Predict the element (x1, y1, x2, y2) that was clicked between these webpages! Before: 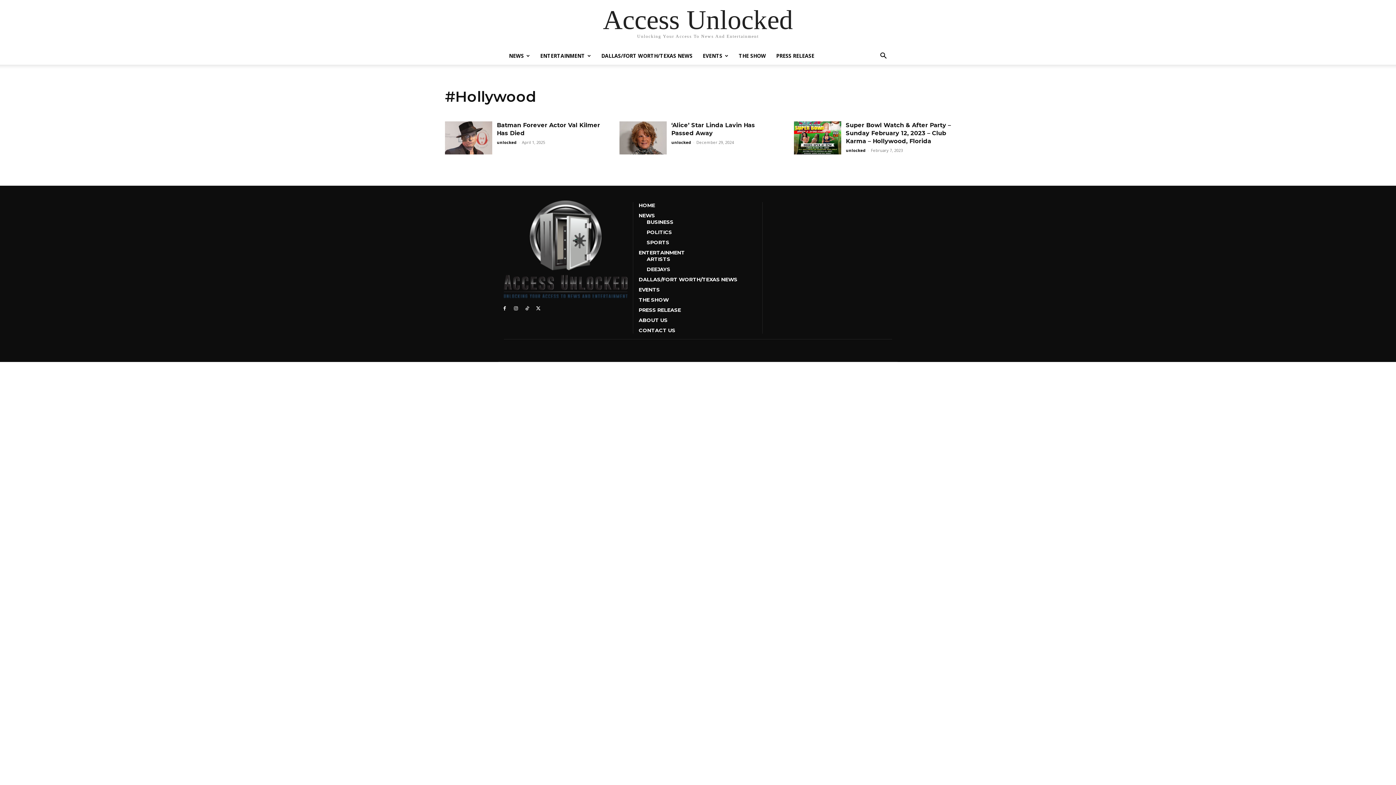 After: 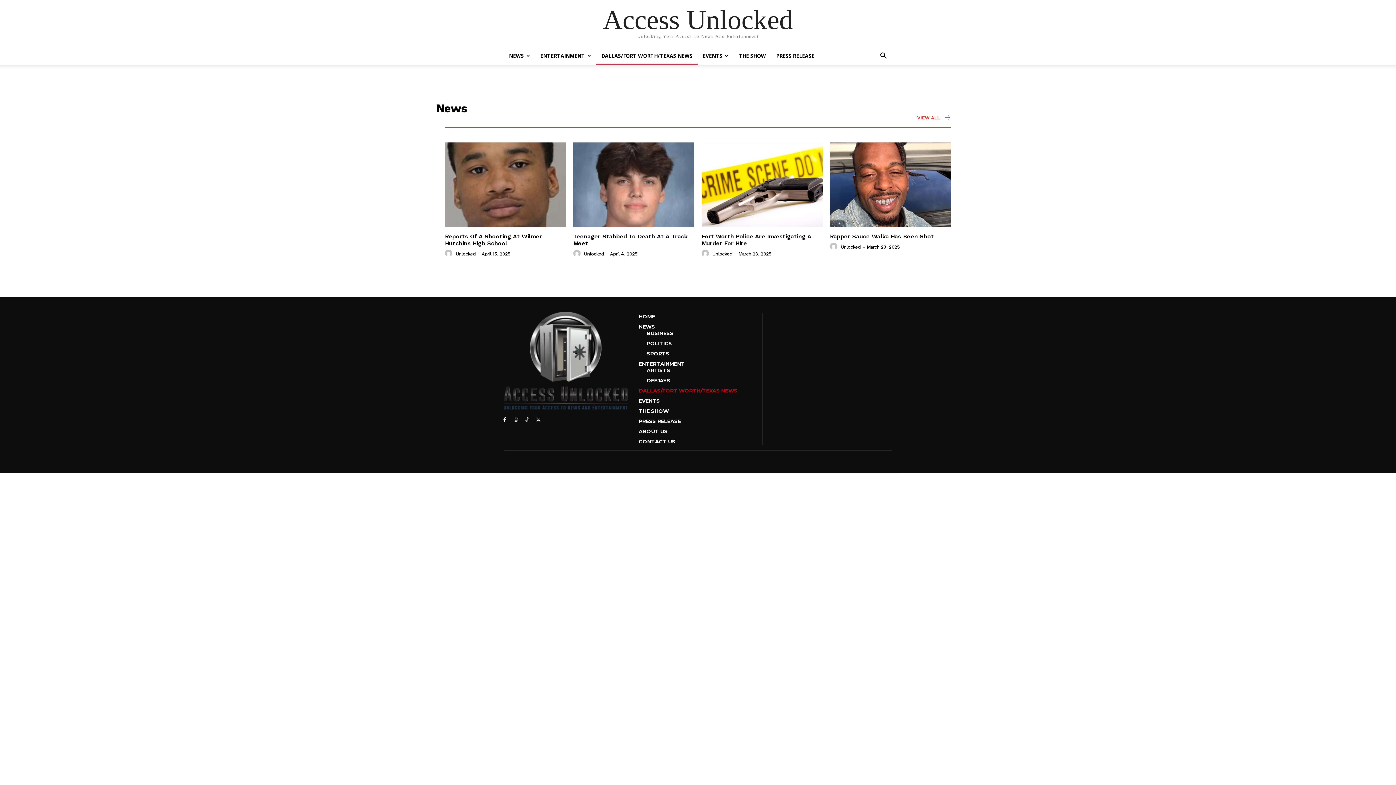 Action: bbox: (638, 276, 757, 282) label: DALLAS/FORT WORTH/TEXAS NEWS